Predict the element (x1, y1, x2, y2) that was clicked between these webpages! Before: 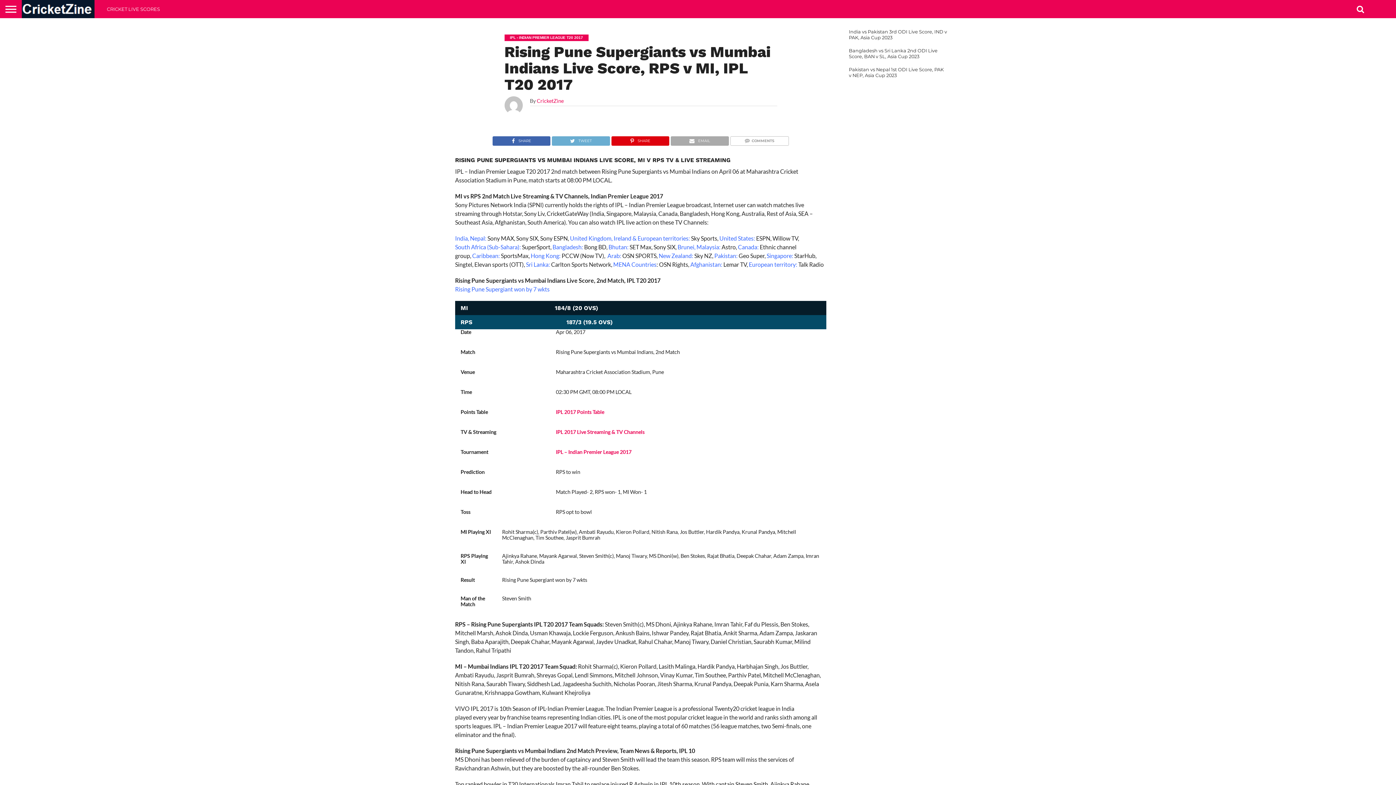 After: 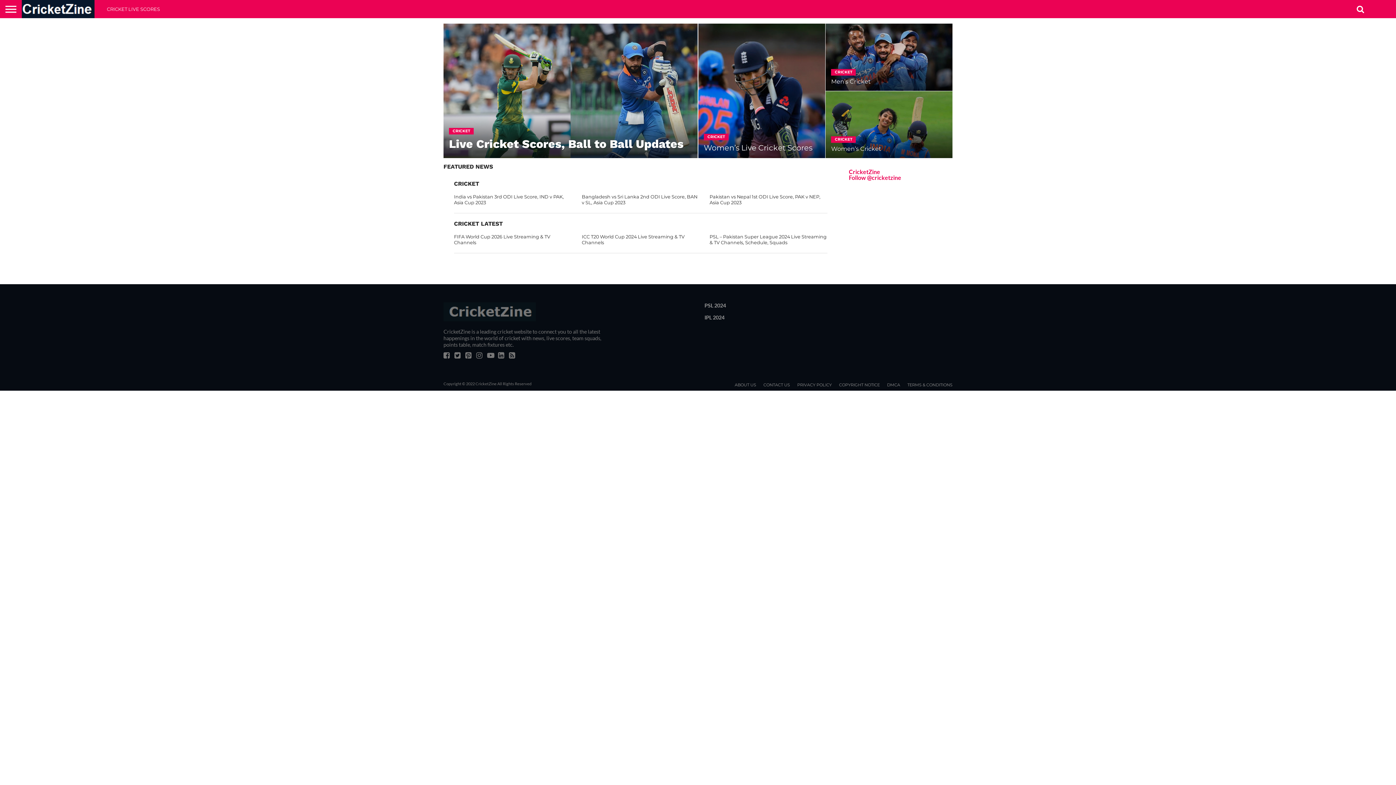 Action: bbox: (536, 97, 563, 104) label: CricketZine